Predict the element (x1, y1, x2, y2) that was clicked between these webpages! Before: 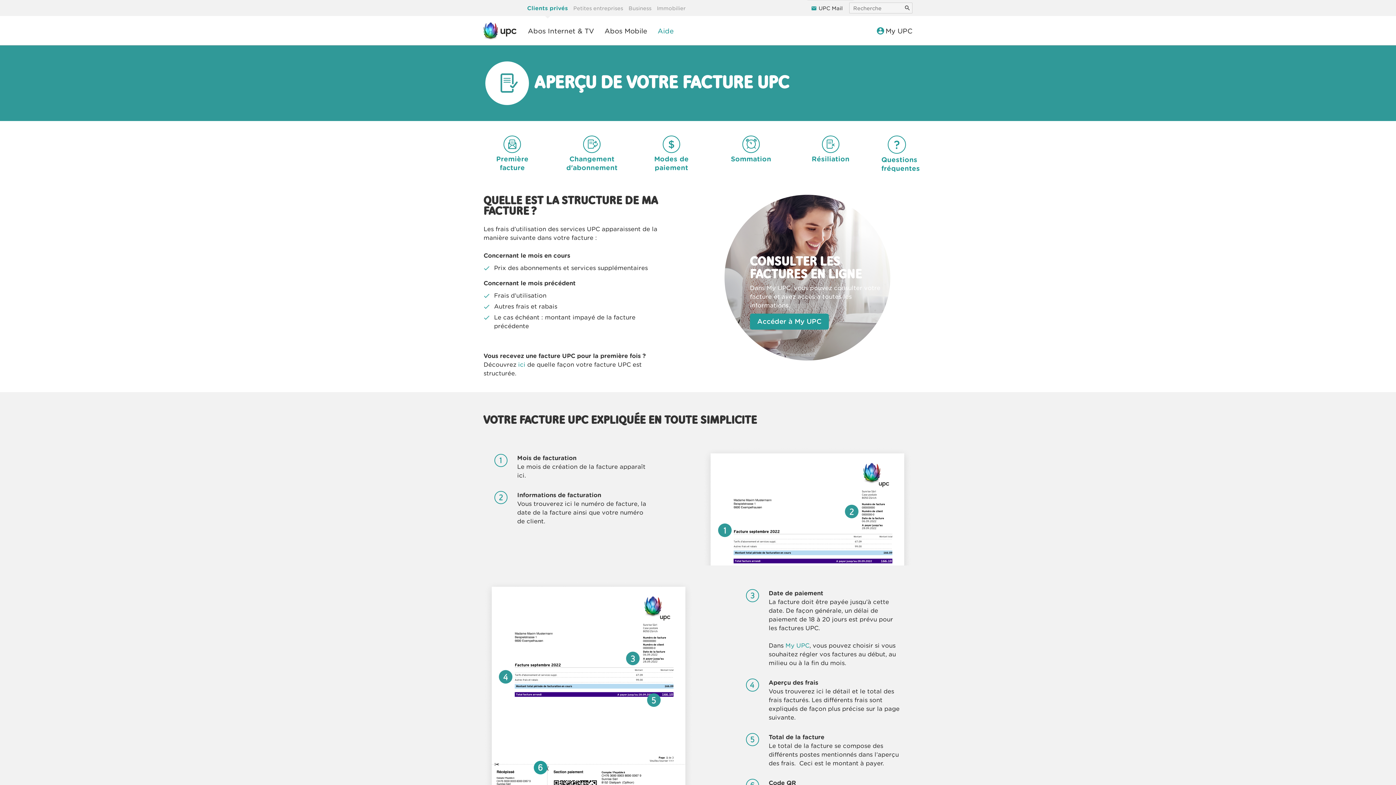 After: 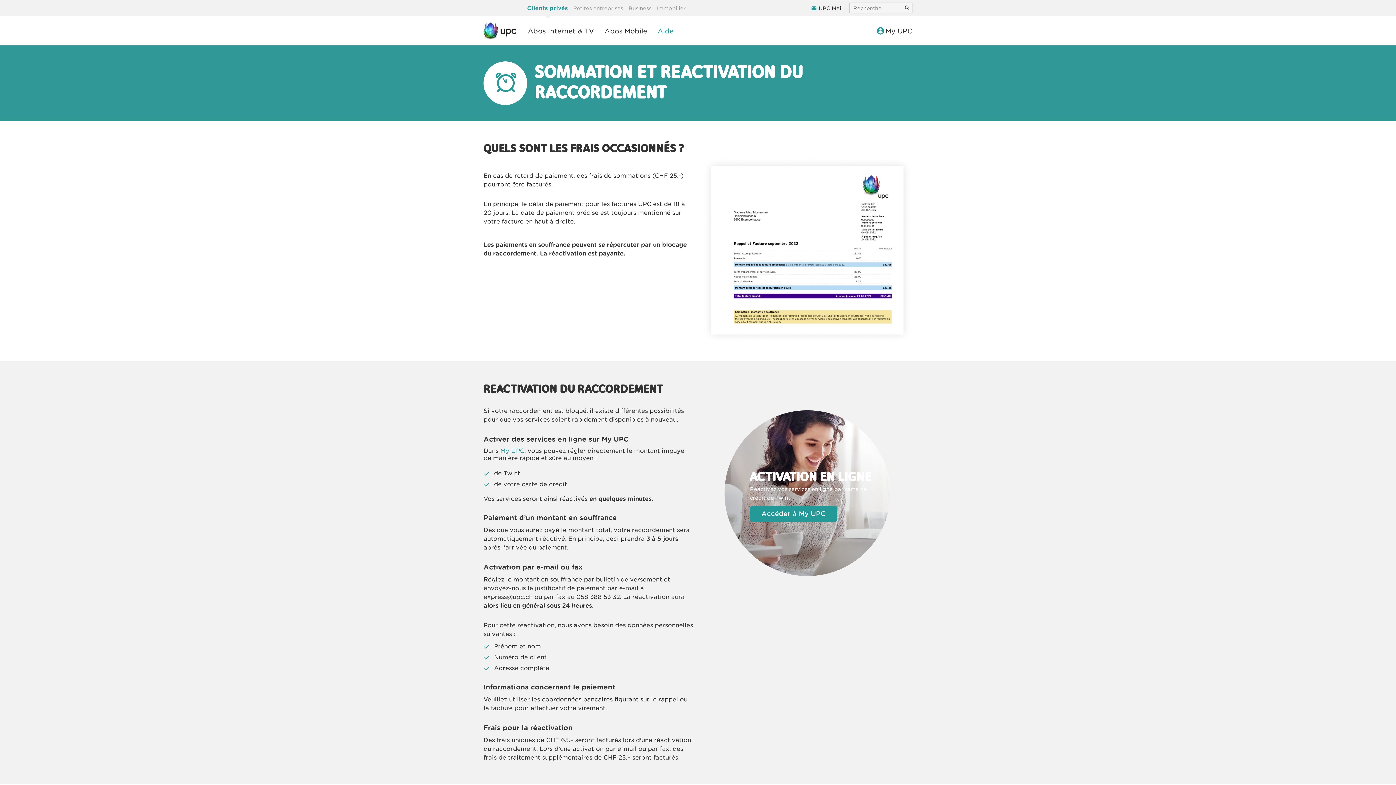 Action: bbox: (731, 155, 771, 162) label: Sommation